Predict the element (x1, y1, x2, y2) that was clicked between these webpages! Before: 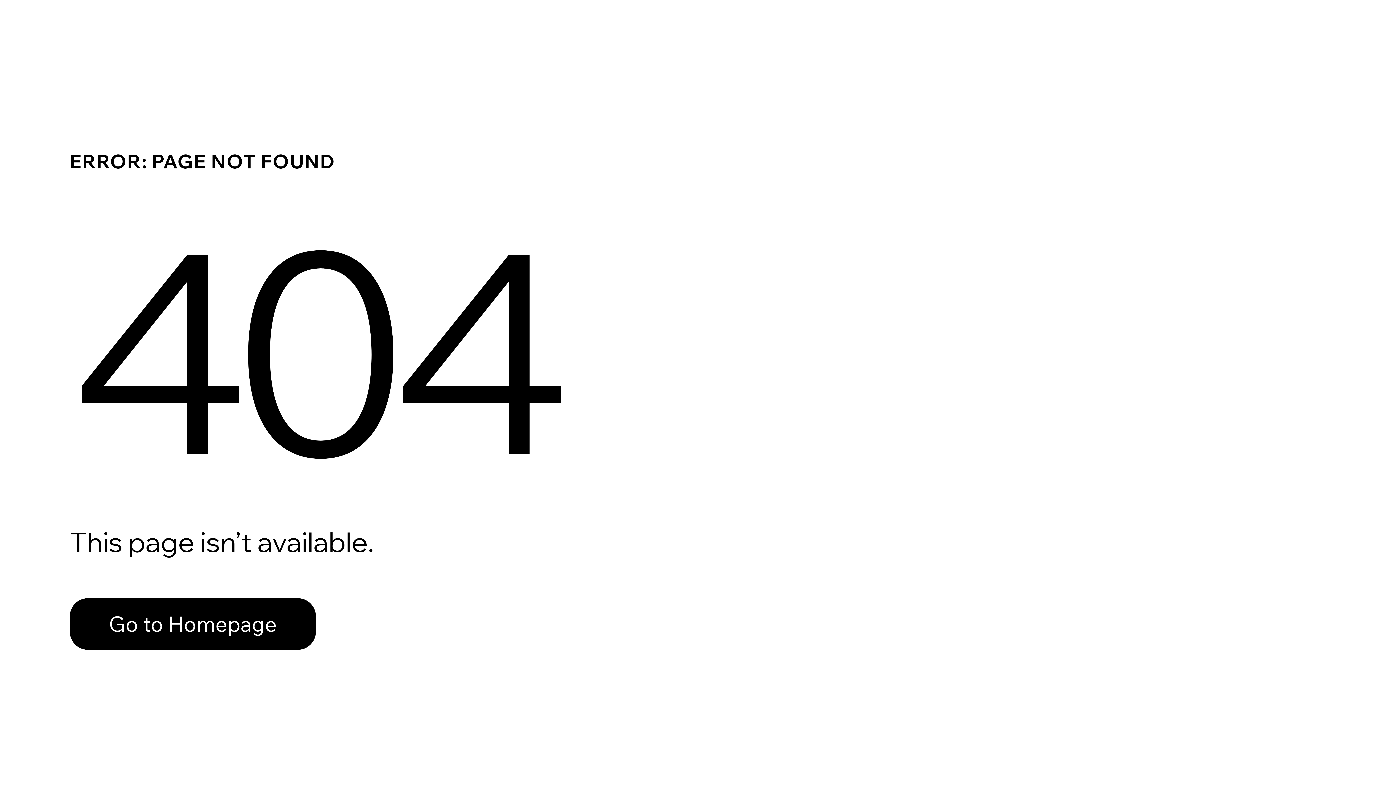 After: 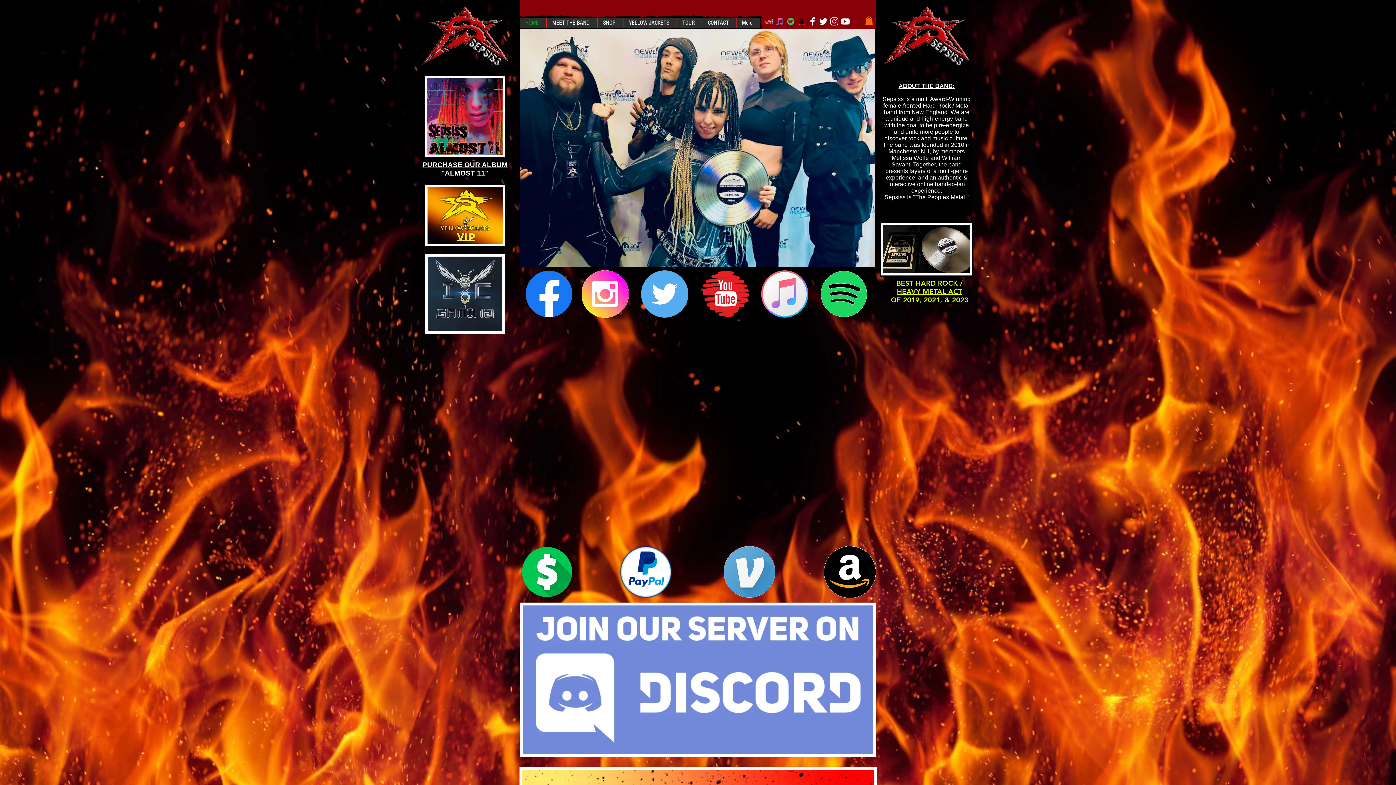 Action: bbox: (69, 598, 316, 650) label: Go to Homepage